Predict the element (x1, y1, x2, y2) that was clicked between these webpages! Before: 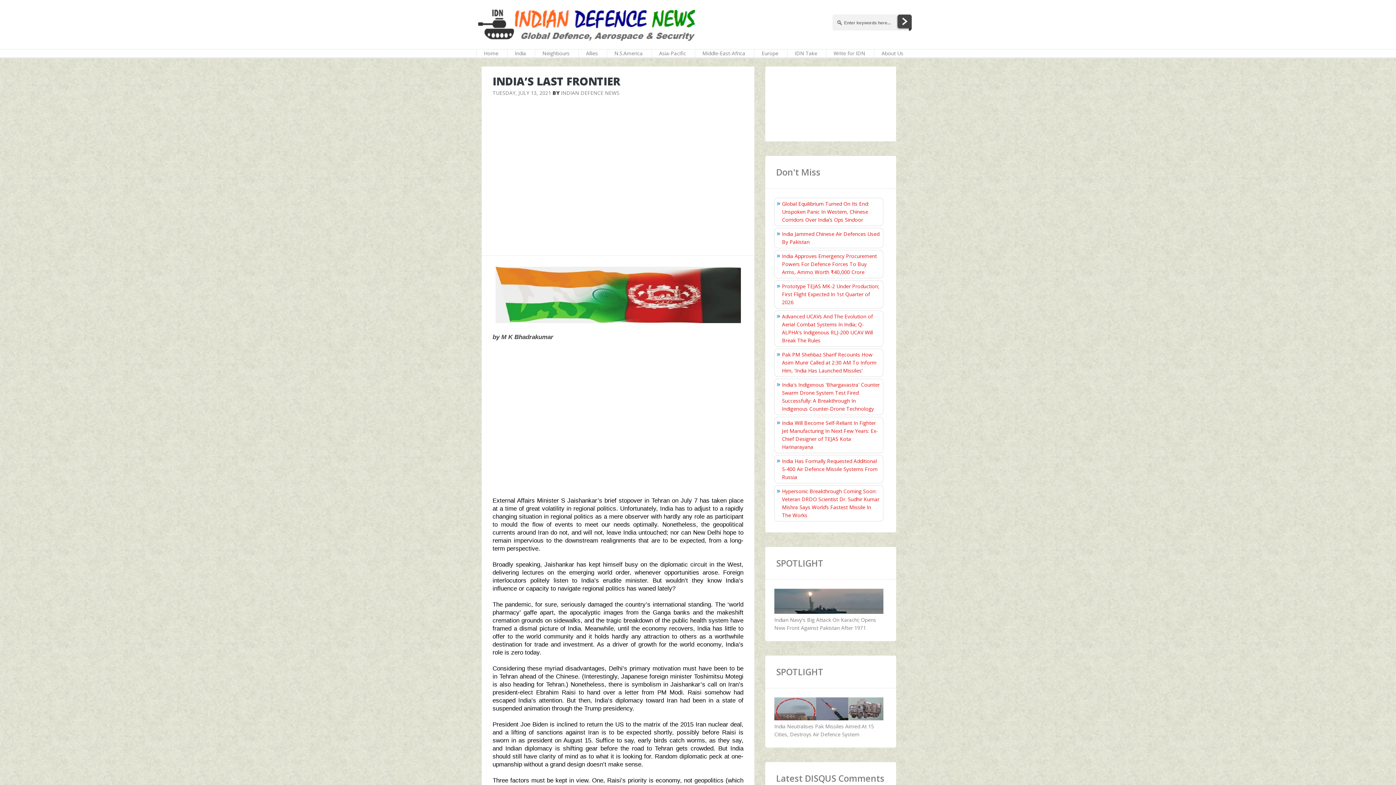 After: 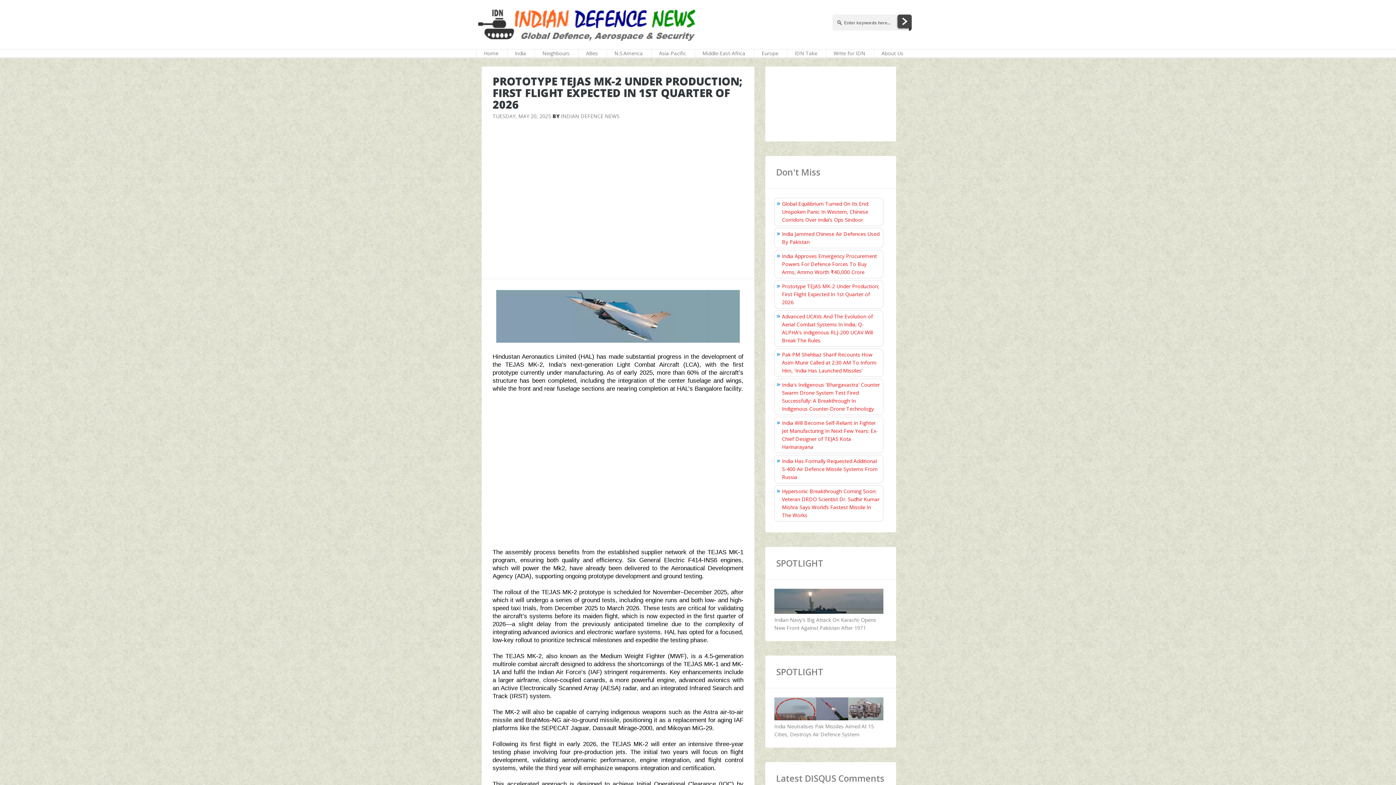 Action: bbox: (782, 282, 879, 305) label: Prototype TEJAS MK-2 Under Production; First Flight Expected In 1st Quarter of 2026